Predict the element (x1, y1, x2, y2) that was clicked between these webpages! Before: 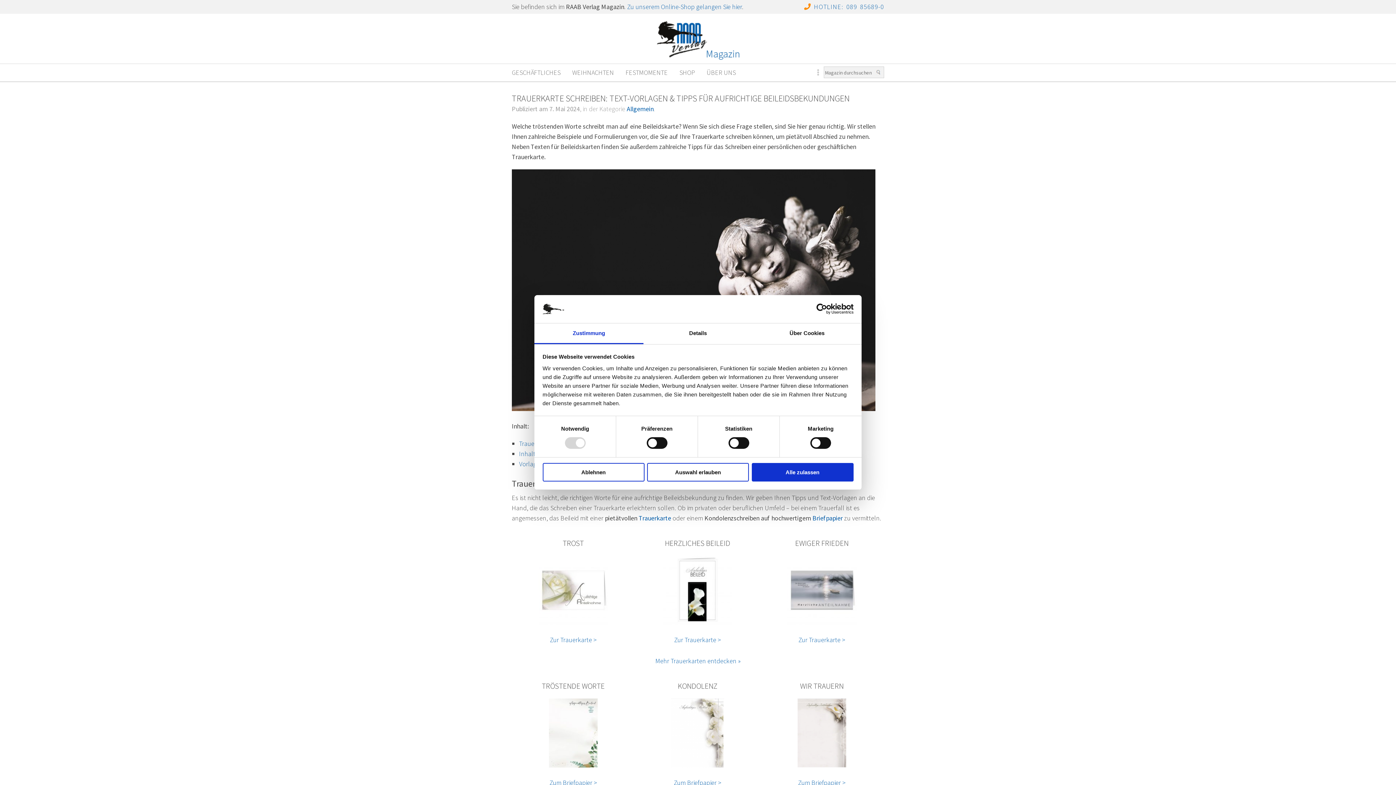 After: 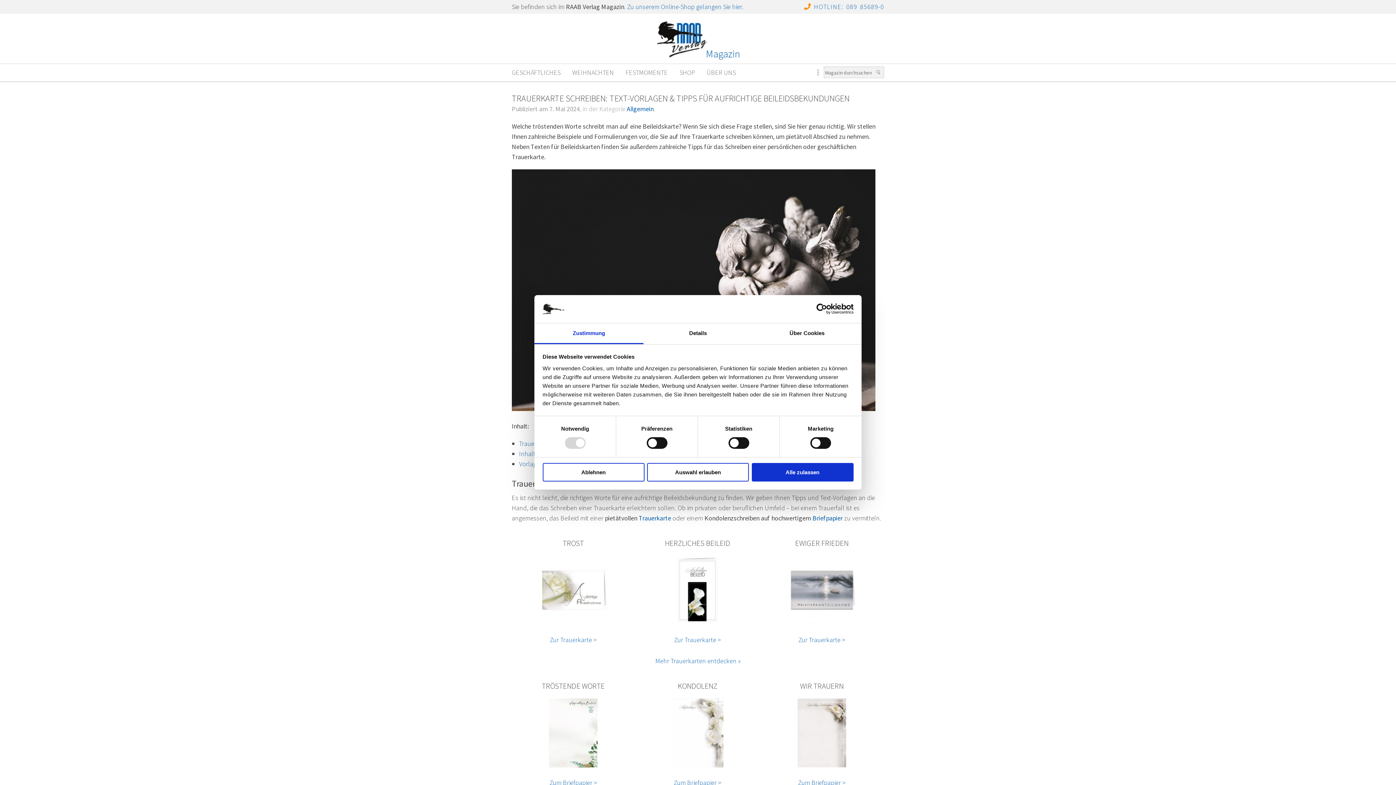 Action: label: Zustimmung bbox: (534, 323, 643, 344)